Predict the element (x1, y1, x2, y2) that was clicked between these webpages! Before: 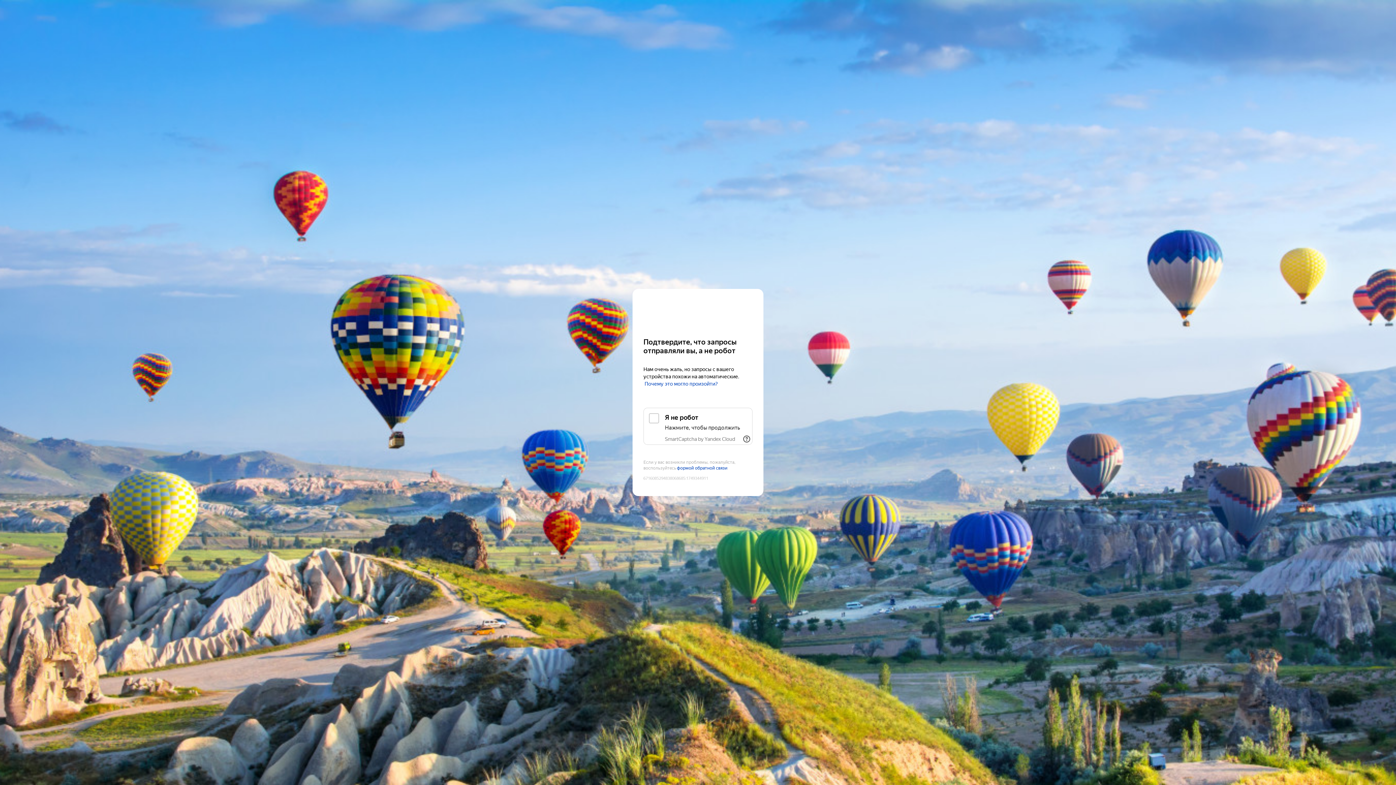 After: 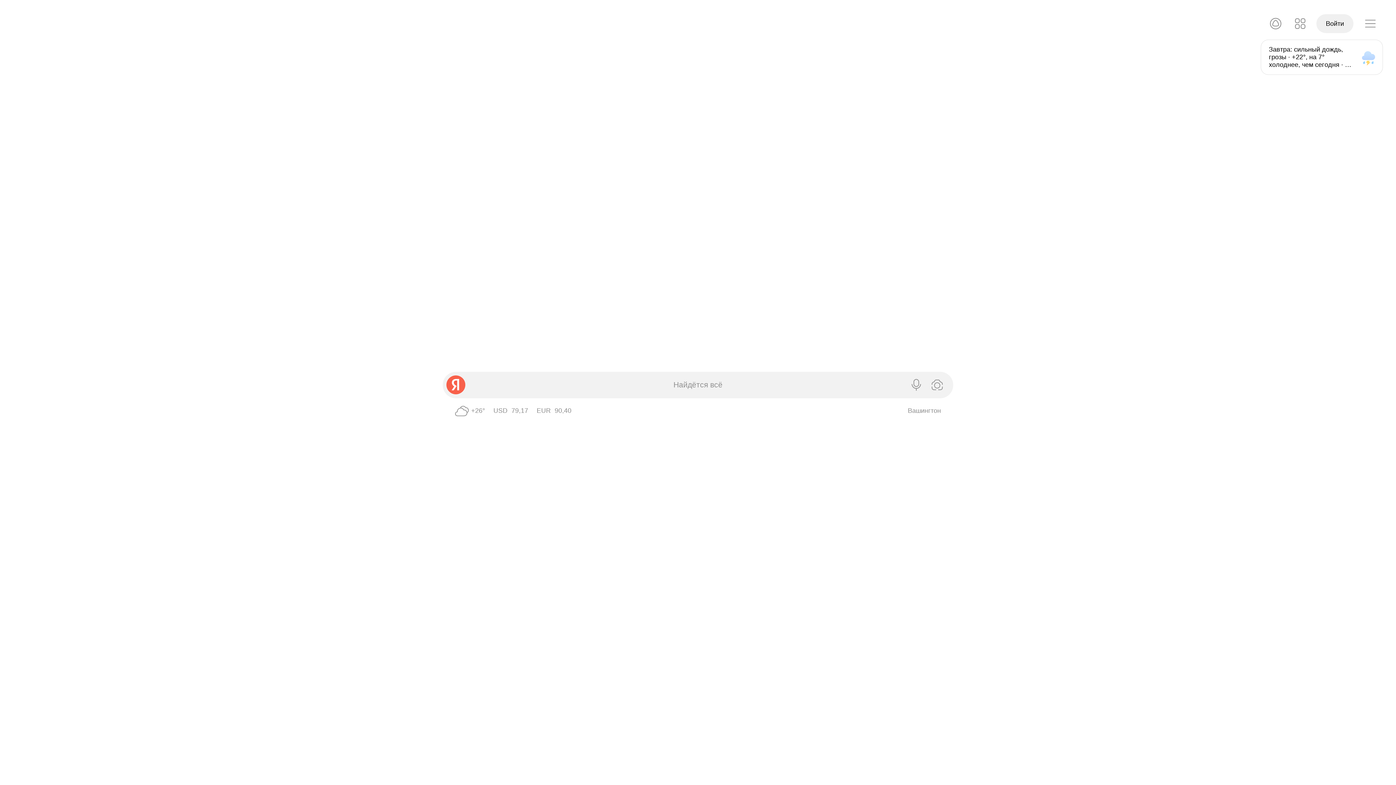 Action: label: Yandex bbox: (643, 303, 752, 316)